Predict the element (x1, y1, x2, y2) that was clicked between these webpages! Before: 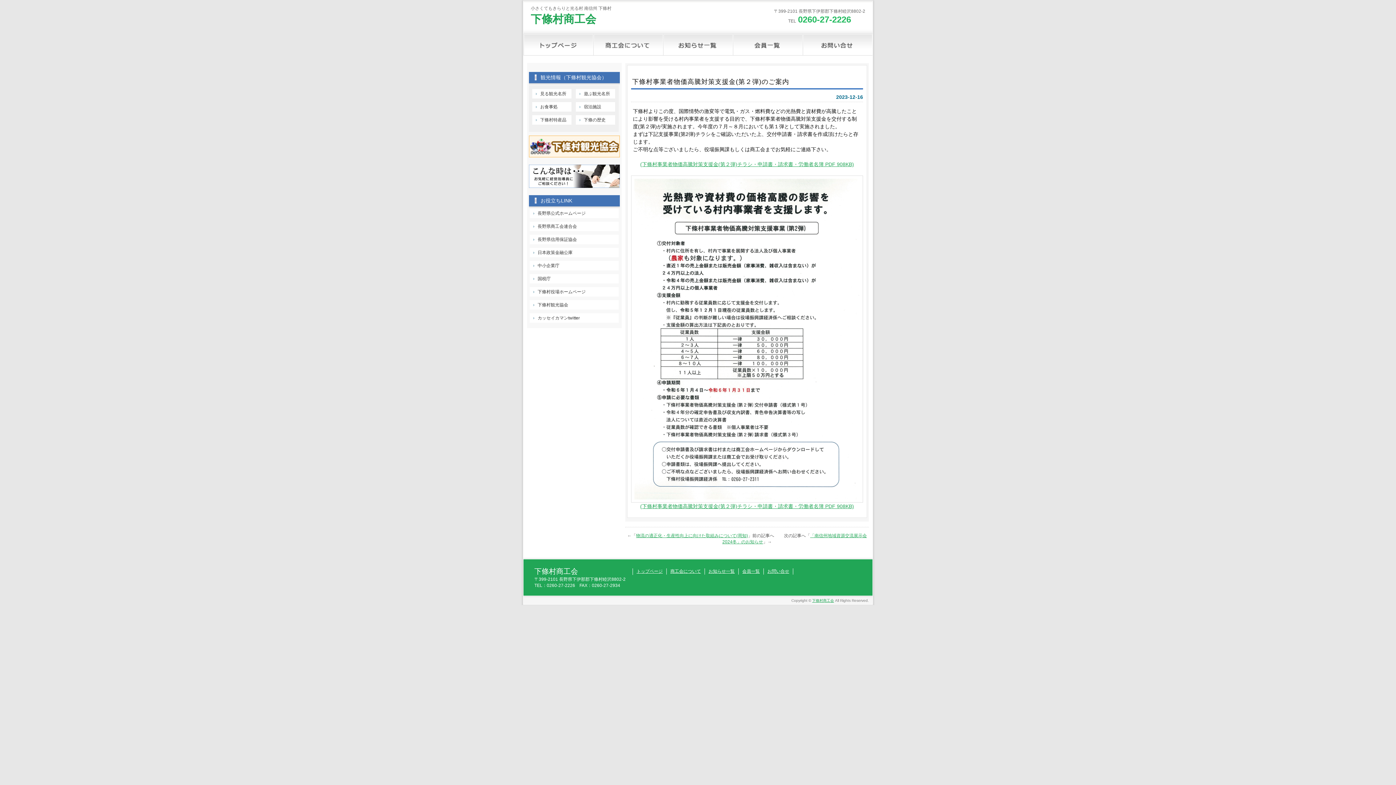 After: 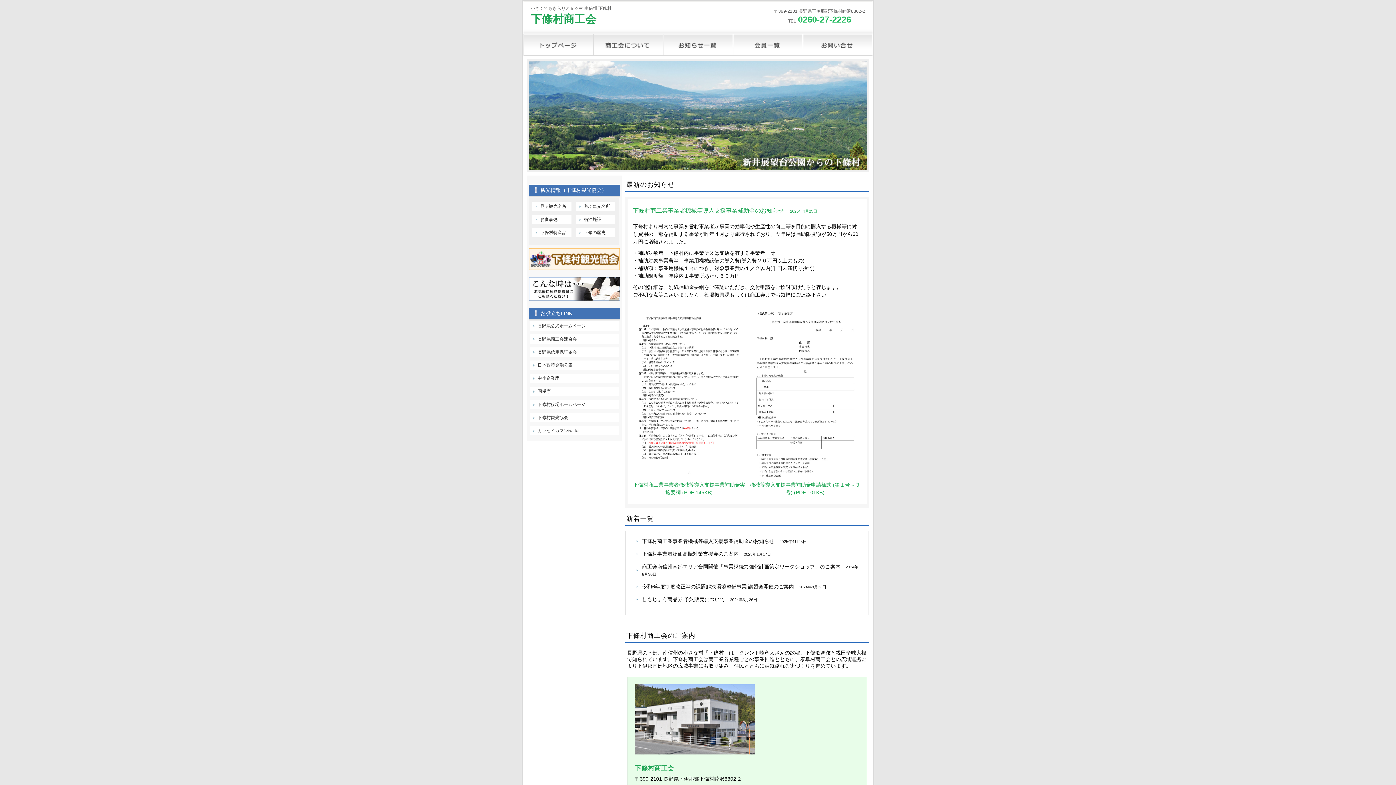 Action: label: 下條村商工会 bbox: (812, 598, 834, 602)